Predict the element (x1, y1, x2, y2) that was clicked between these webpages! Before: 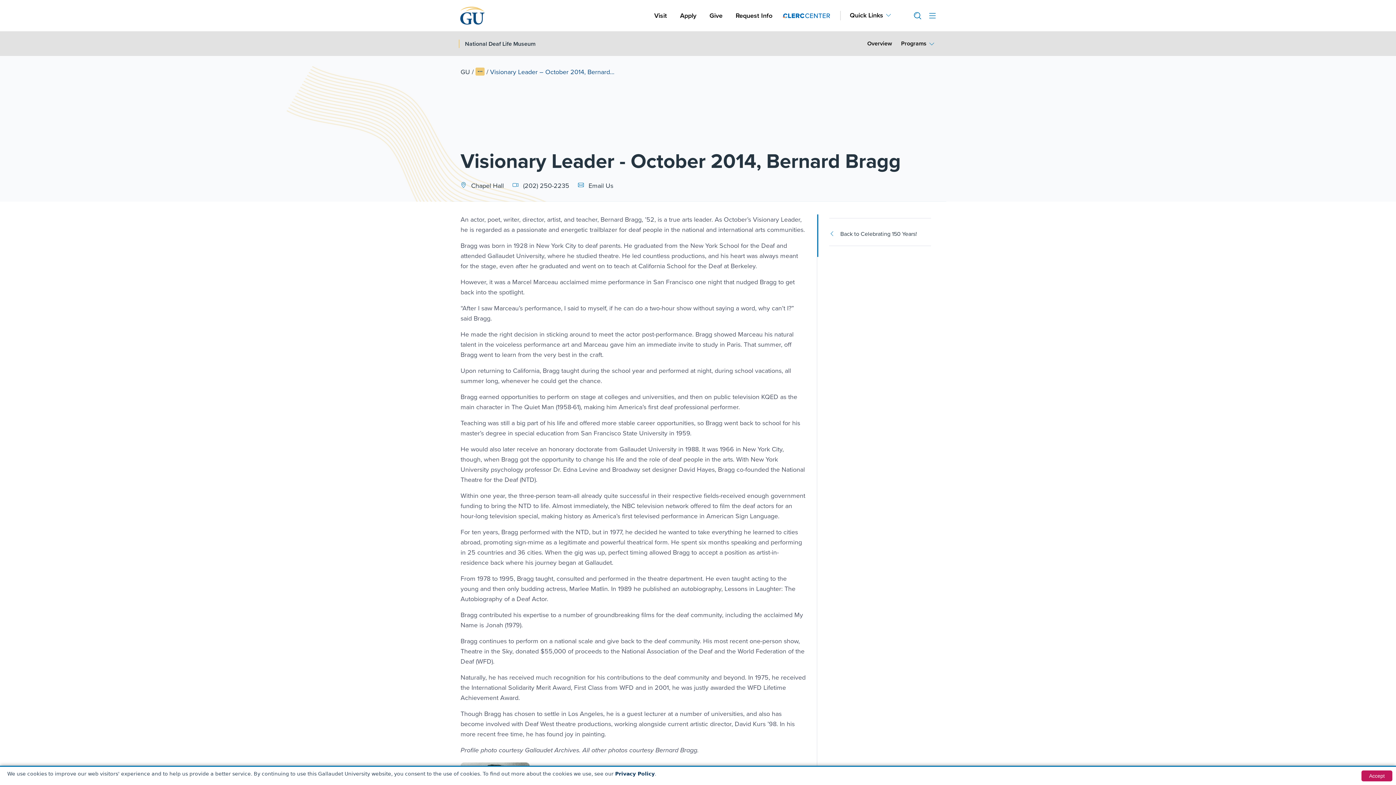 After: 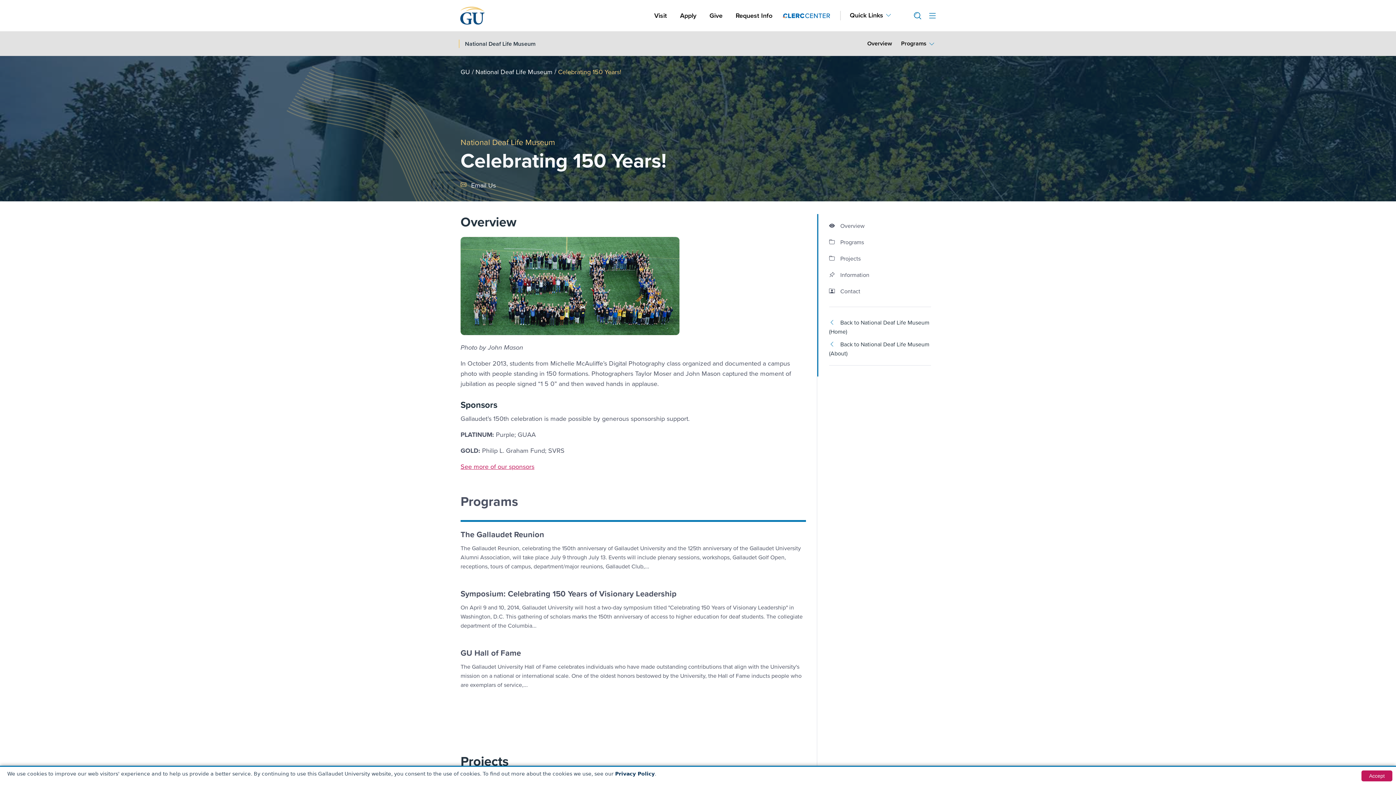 Action: label: Back to Celebrating 150 Years! bbox: (829, 229, 917, 238)